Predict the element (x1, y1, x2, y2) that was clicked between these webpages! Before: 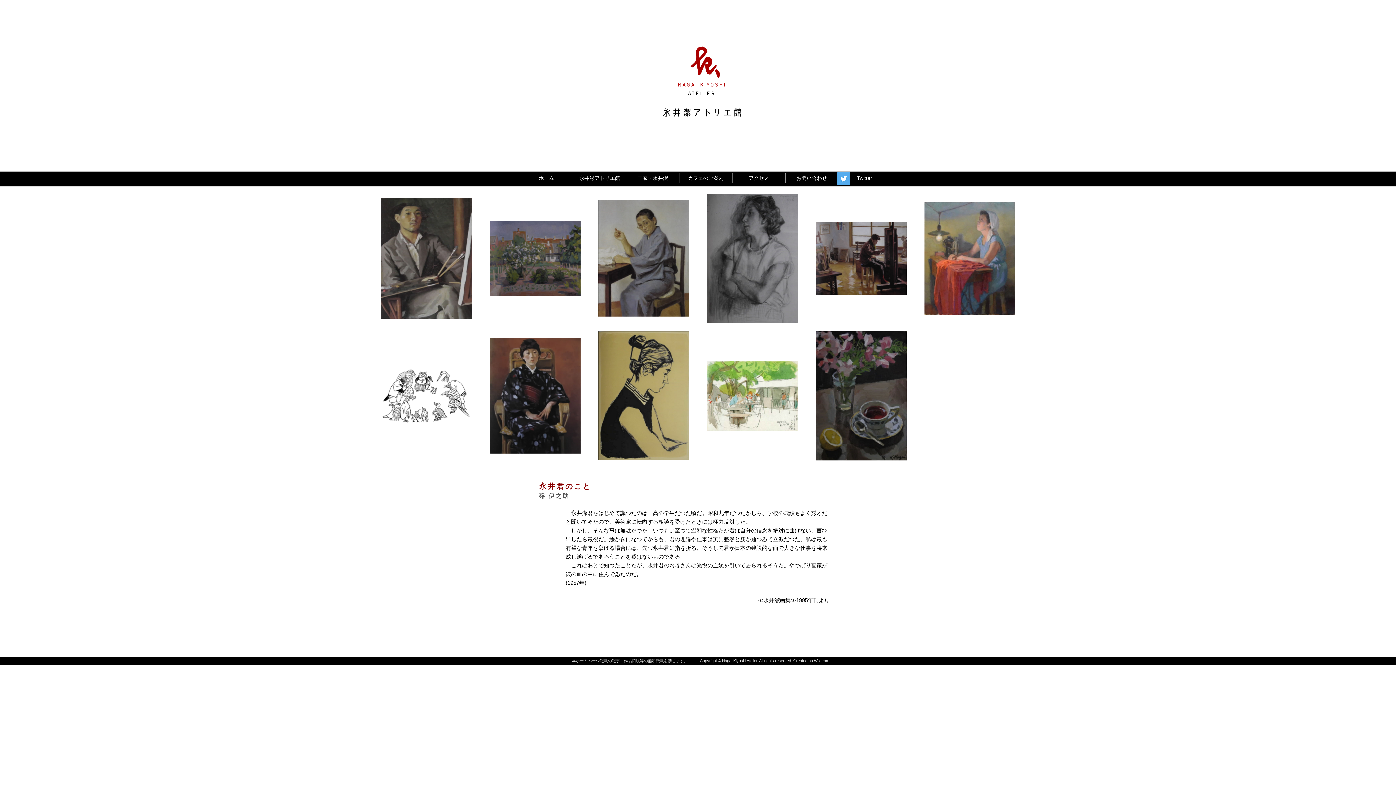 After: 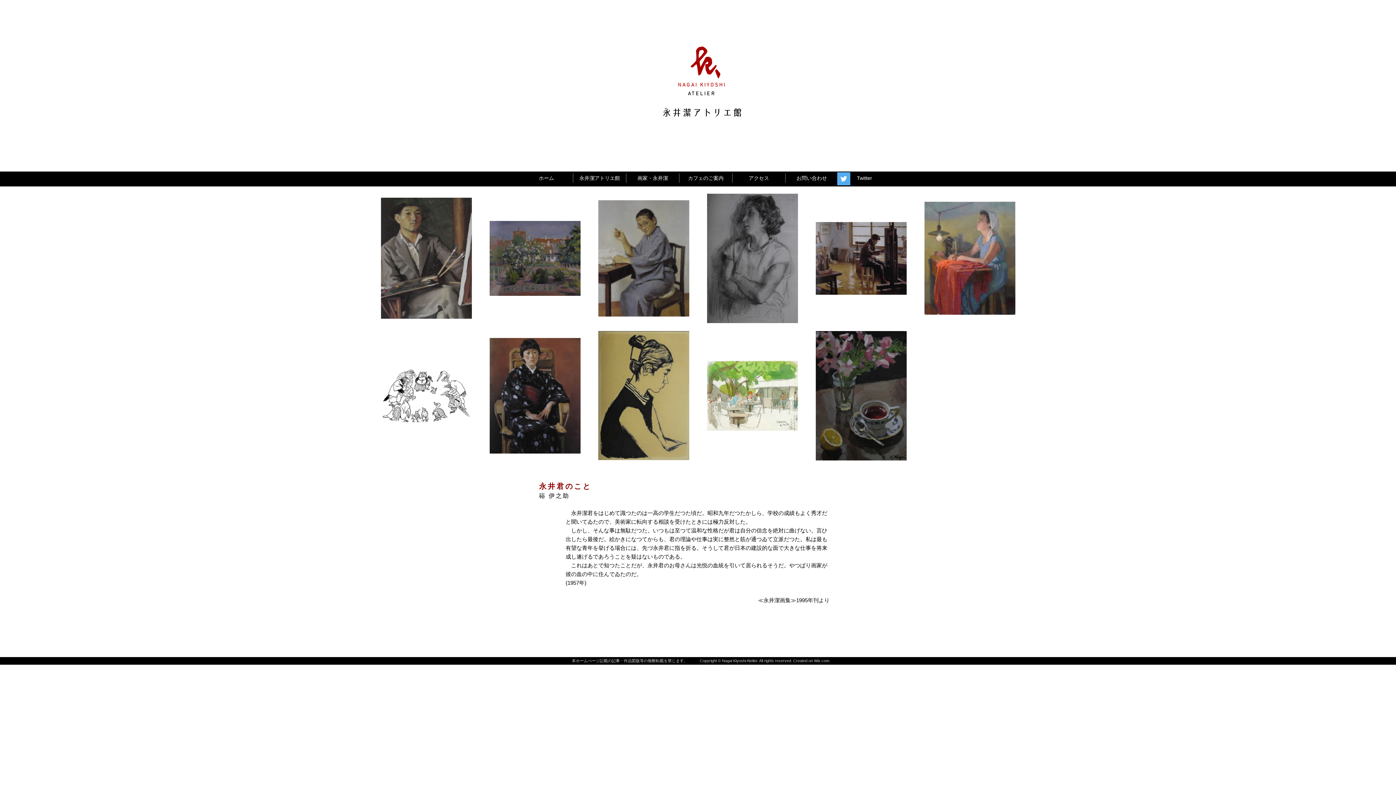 Action: label: Twitter bbox: (838, 173, 890, 182)